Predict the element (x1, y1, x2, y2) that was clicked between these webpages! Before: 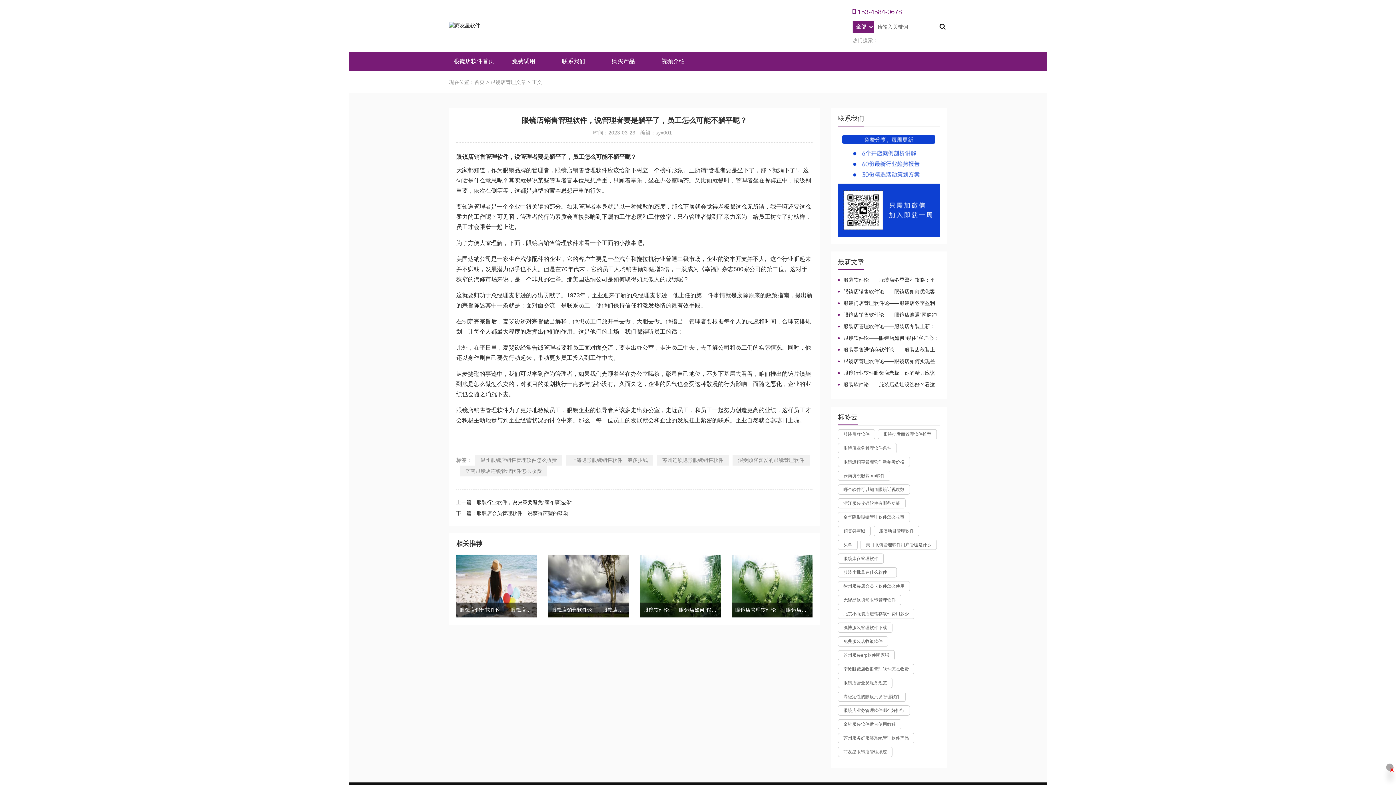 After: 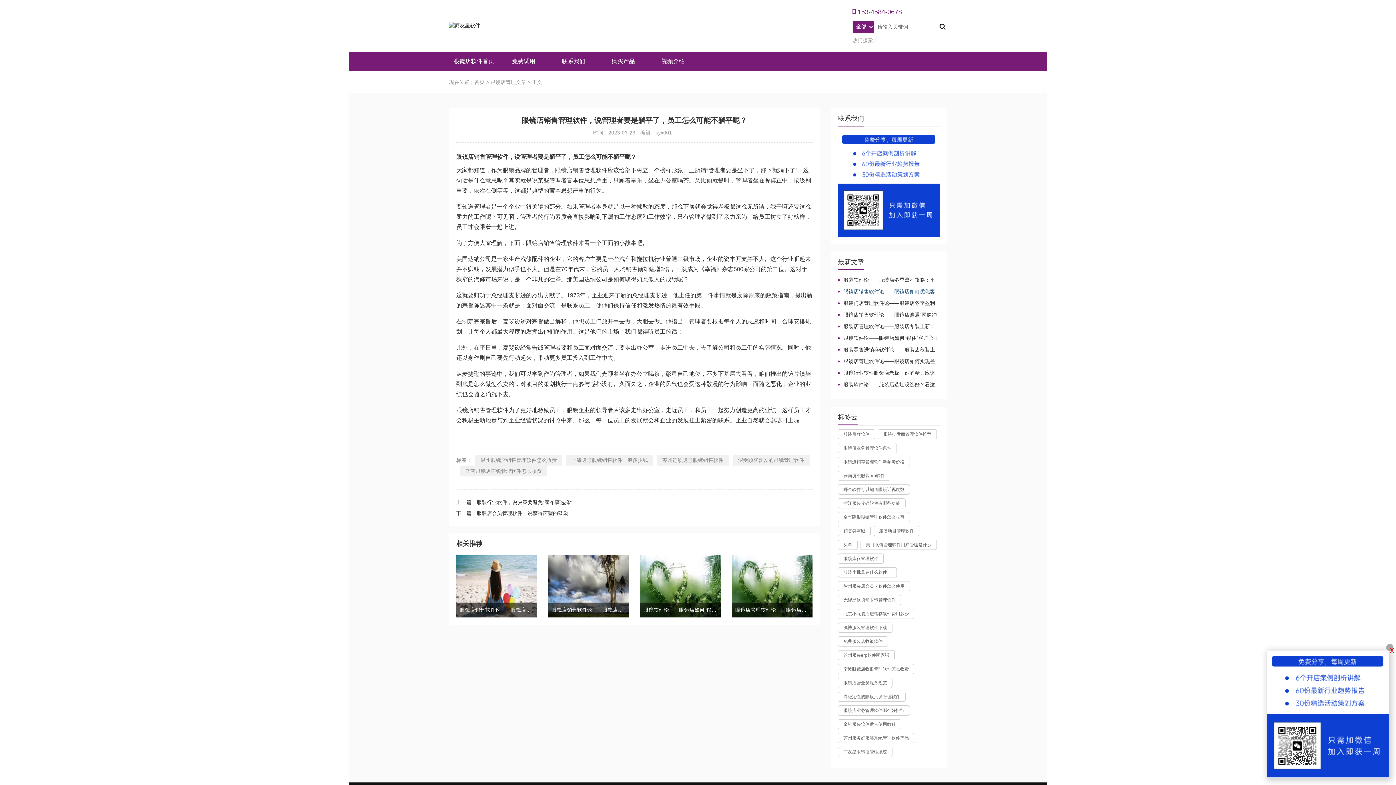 Action: label: 眼镜店销售软件论——眼镜店如何优化客户体验：真实案例及解决方案 bbox: (838, 287, 940, 295)